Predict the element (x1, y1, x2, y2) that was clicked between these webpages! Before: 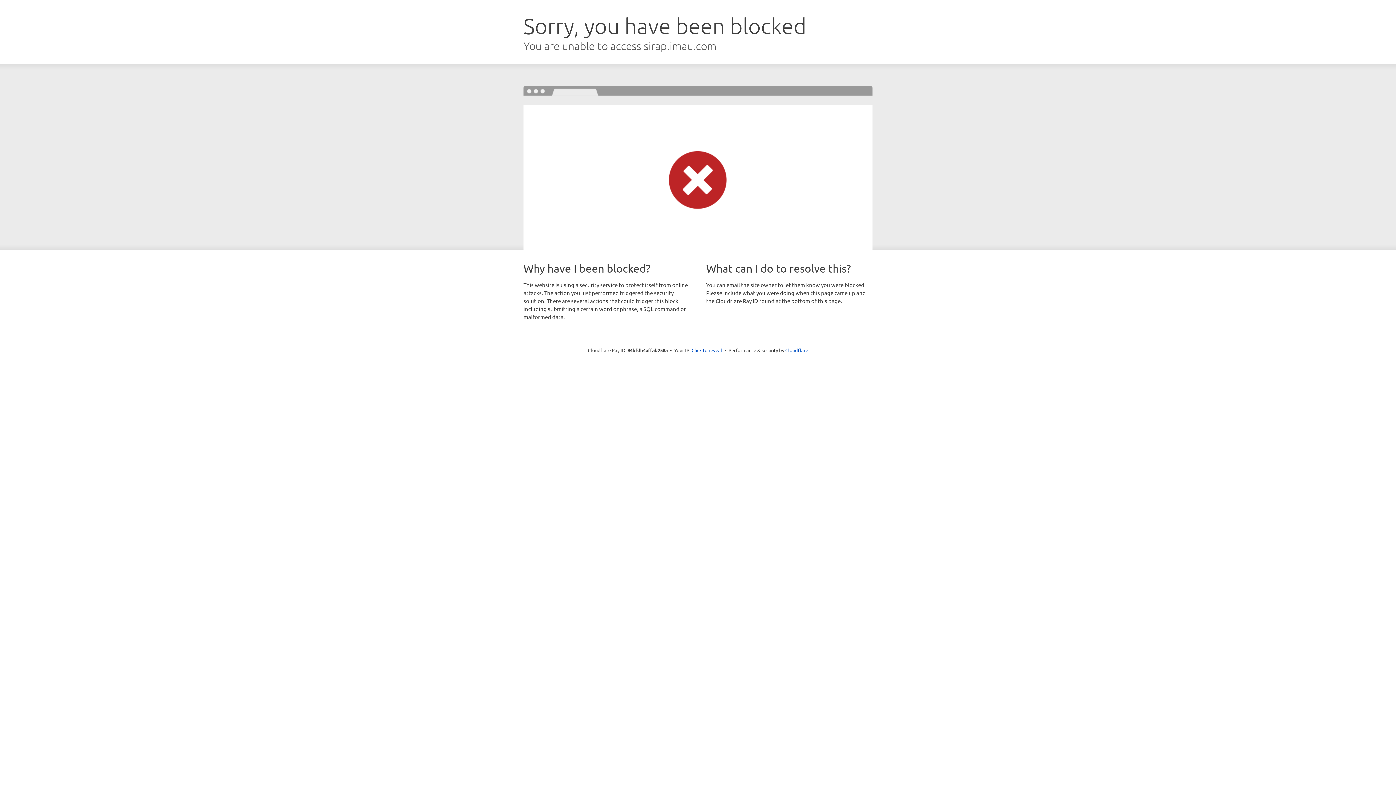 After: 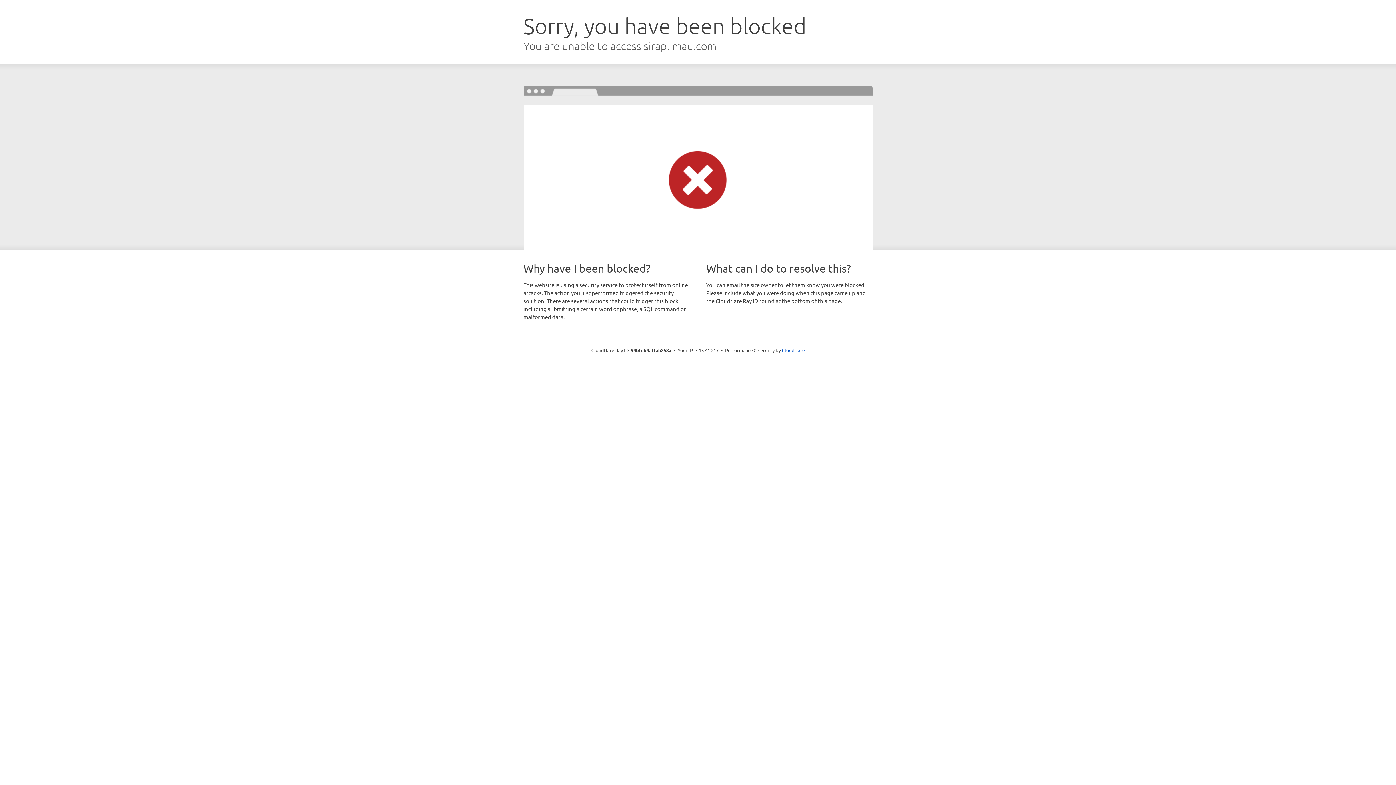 Action: label: Click to reveal bbox: (691, 346, 722, 353)